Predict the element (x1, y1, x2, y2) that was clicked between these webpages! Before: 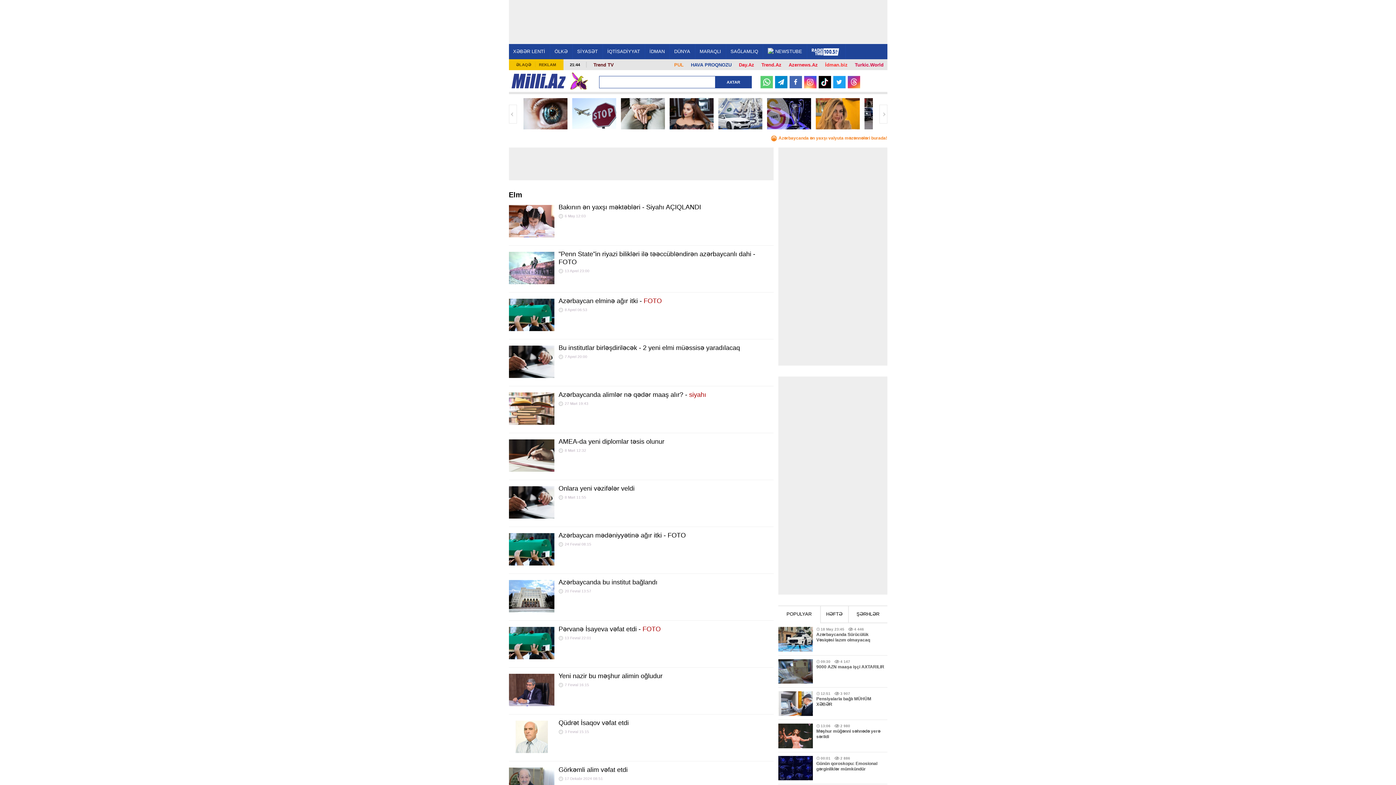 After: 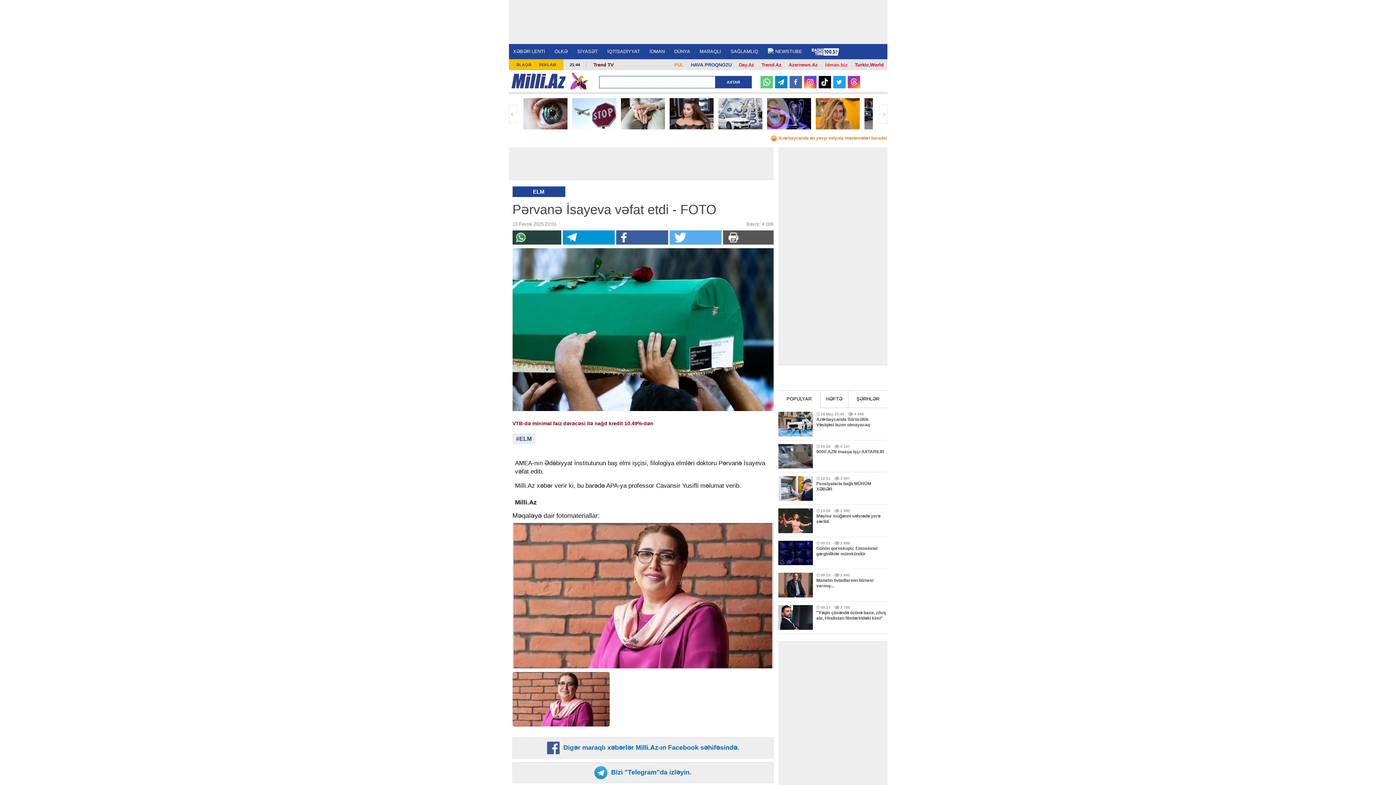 Action: label: Pərvanə İsayeva vəfat etdi - FOTO bbox: (558, 625, 660, 633)